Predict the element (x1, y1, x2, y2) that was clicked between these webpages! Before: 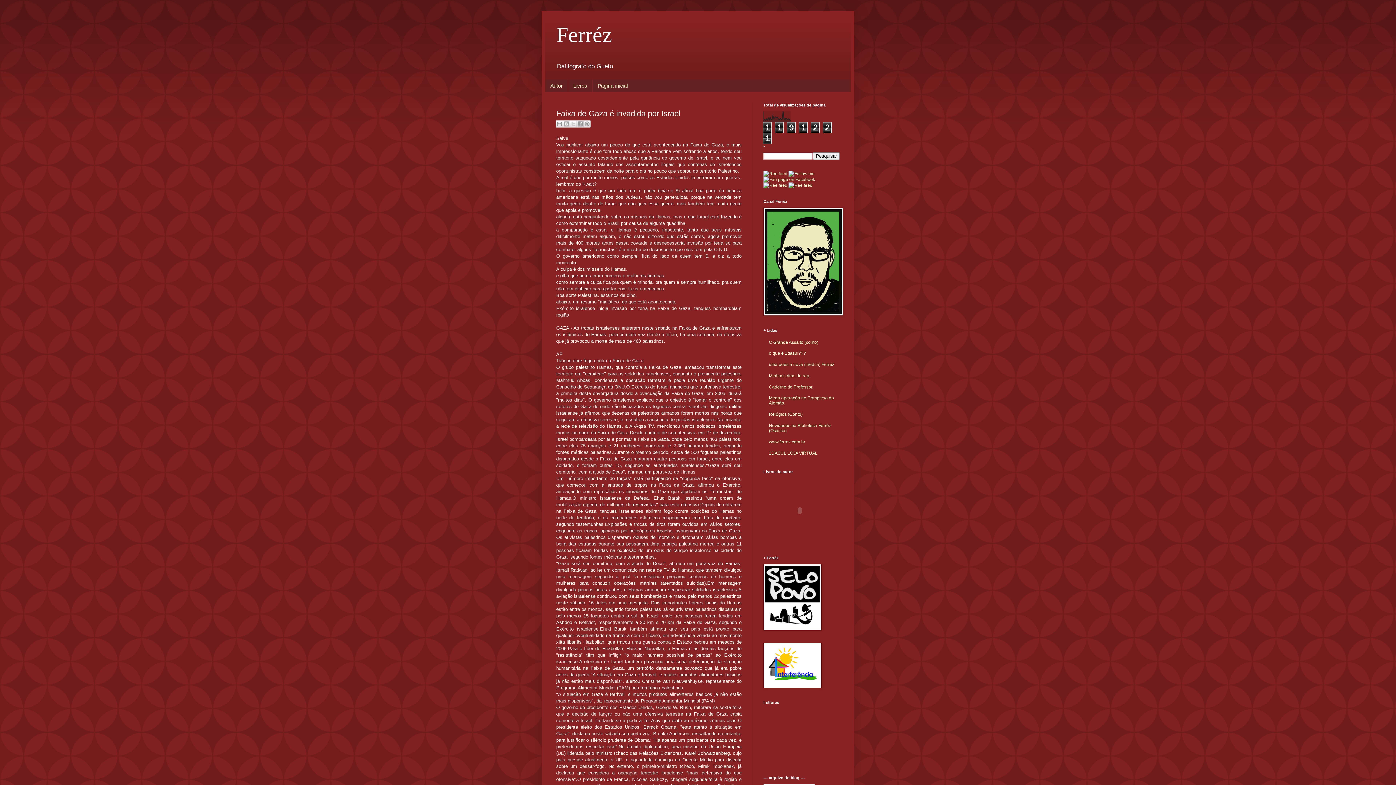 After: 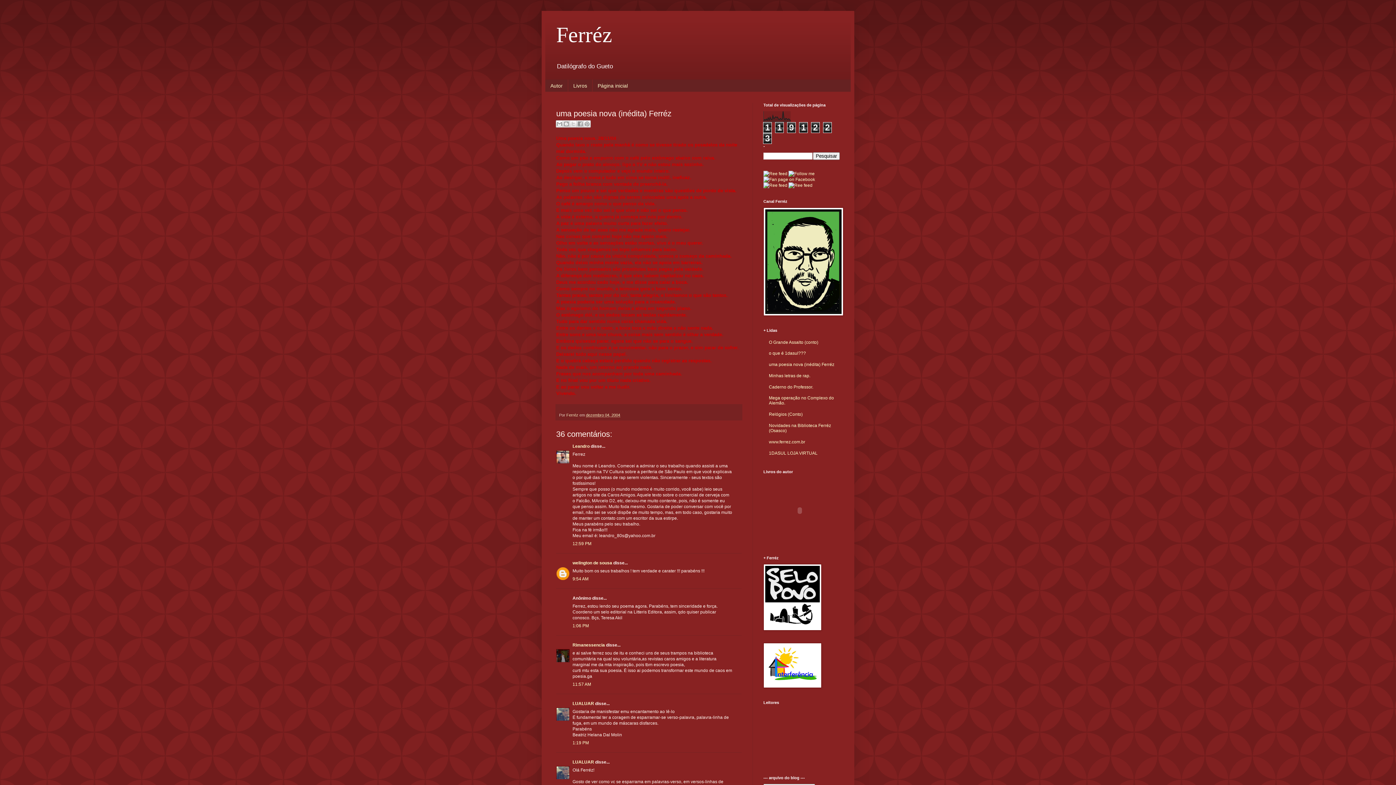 Action: bbox: (769, 362, 834, 367) label: uma poesia nova (inédita) Ferréz